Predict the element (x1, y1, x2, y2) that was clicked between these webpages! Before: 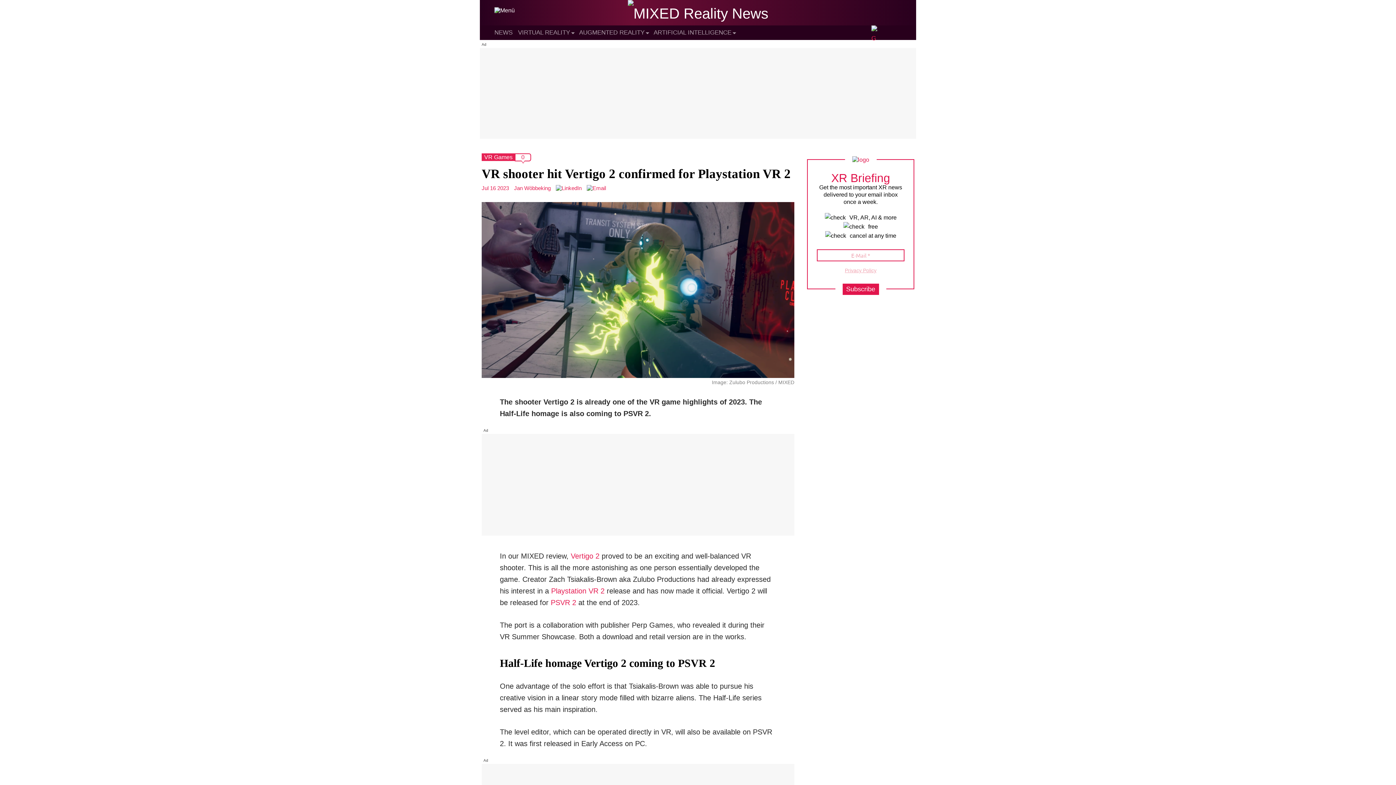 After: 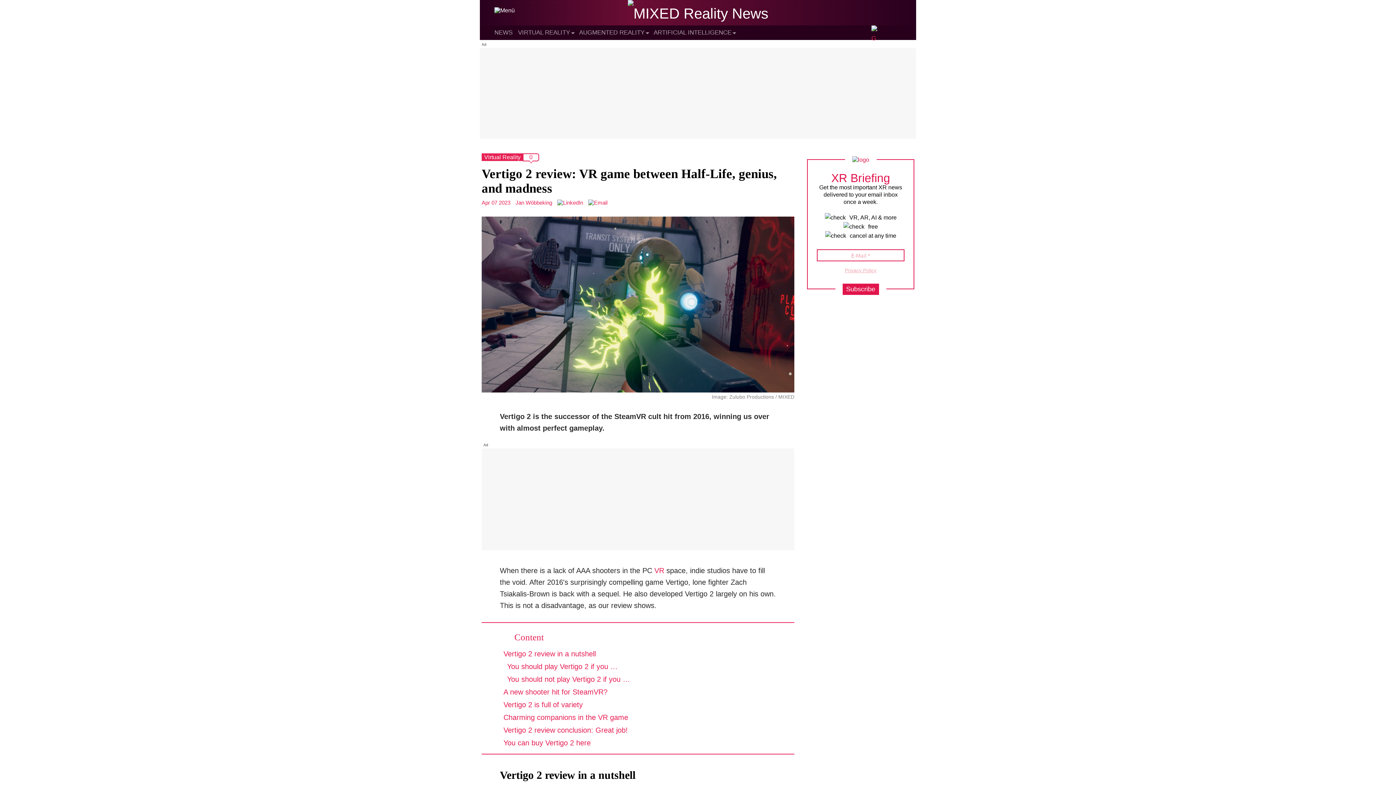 Action: bbox: (570, 552, 599, 560) label: Vertigo 2